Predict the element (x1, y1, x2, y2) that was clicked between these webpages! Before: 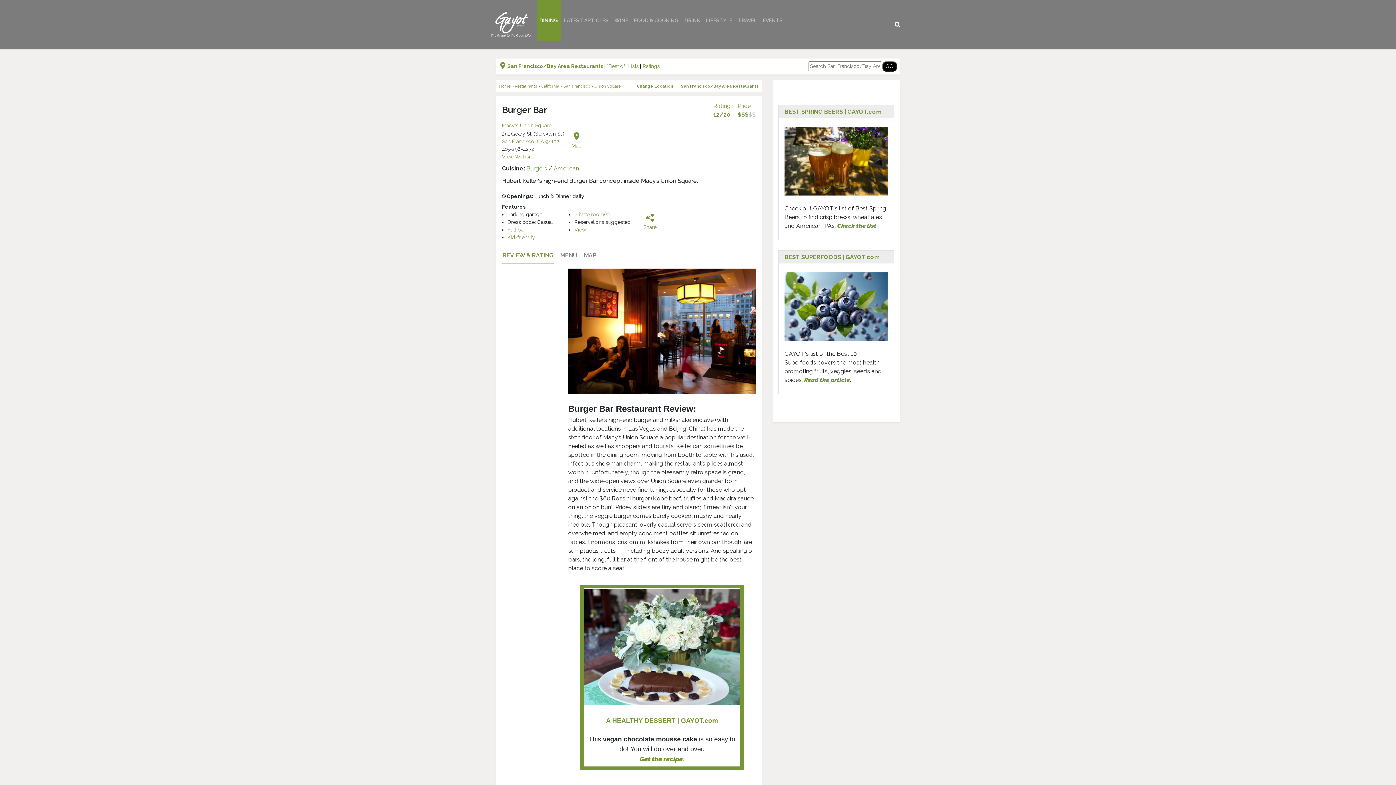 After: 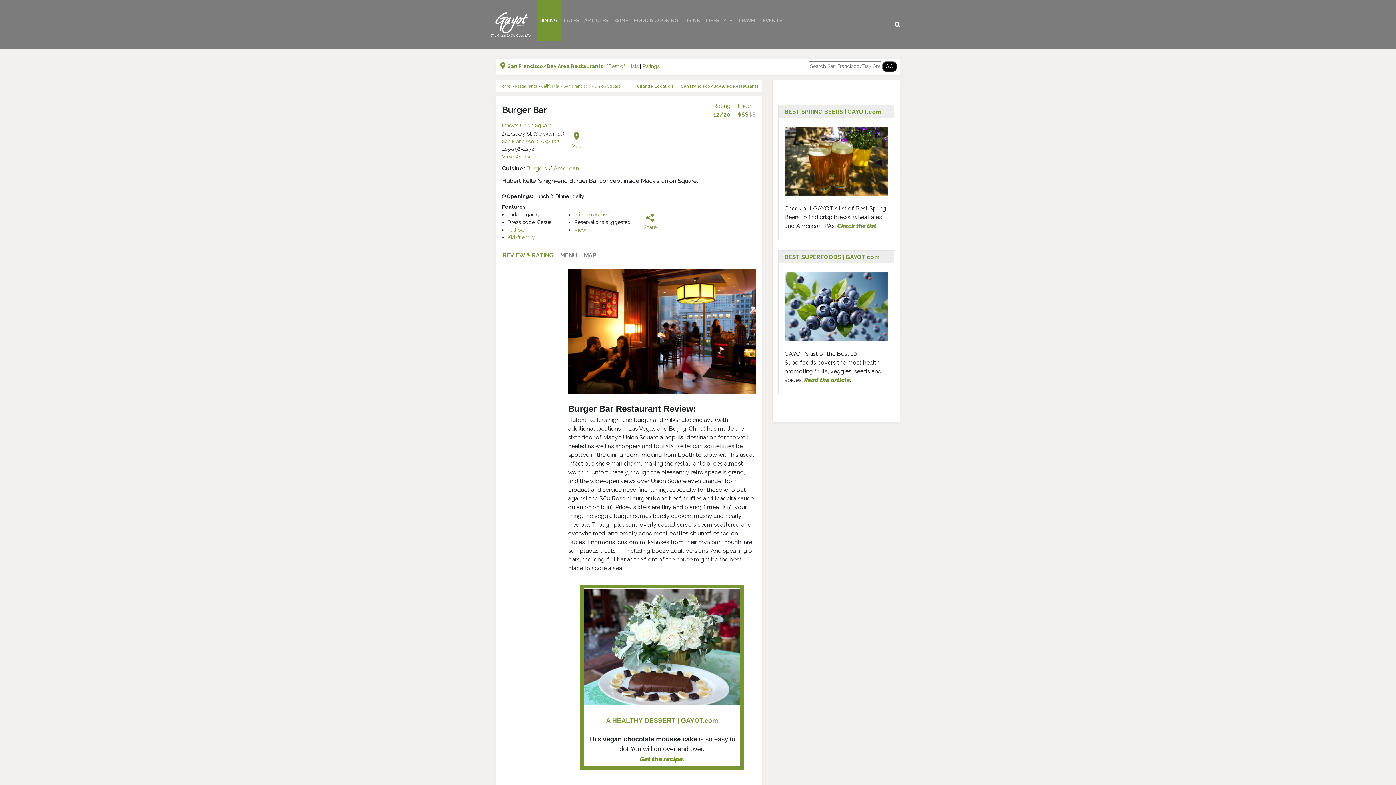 Action: bbox: (569, 129, 583, 151) label: Map